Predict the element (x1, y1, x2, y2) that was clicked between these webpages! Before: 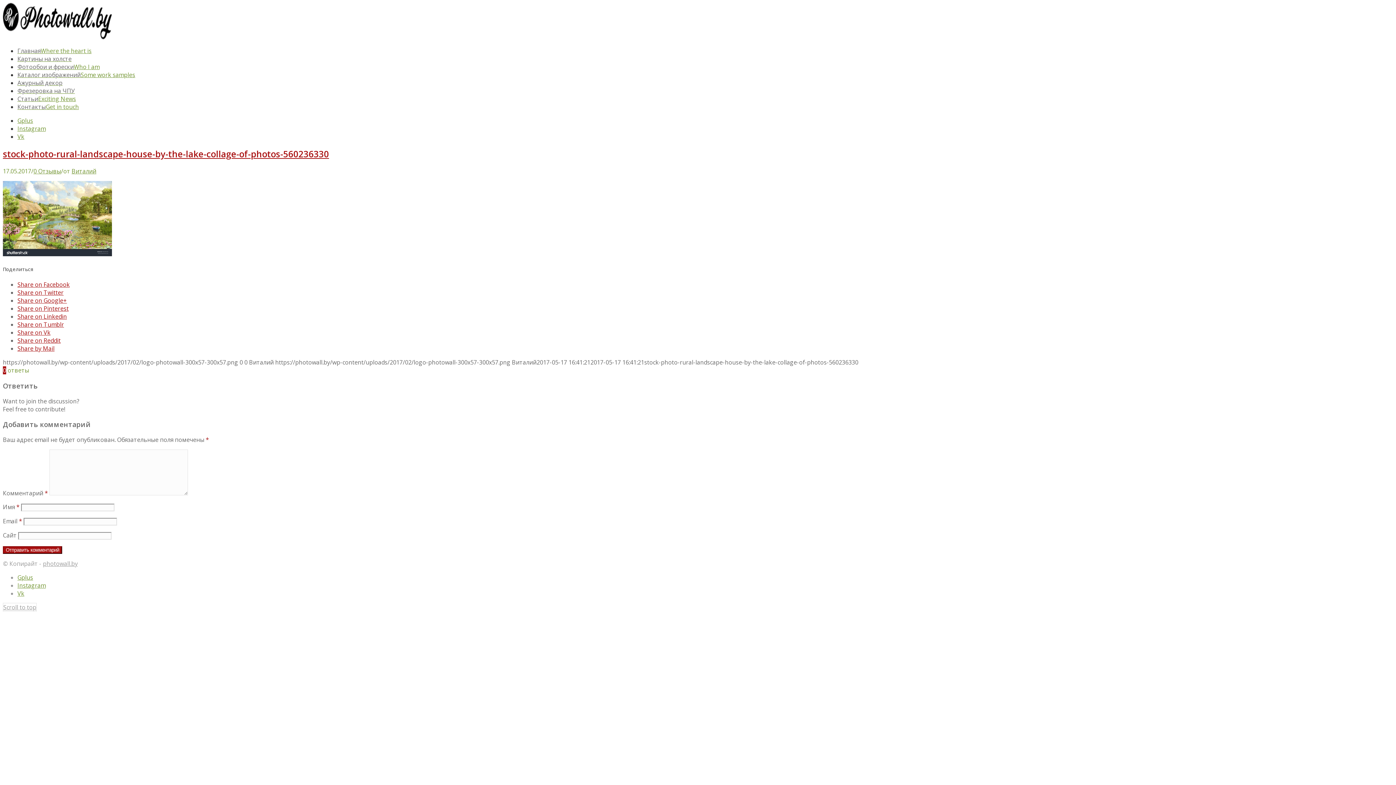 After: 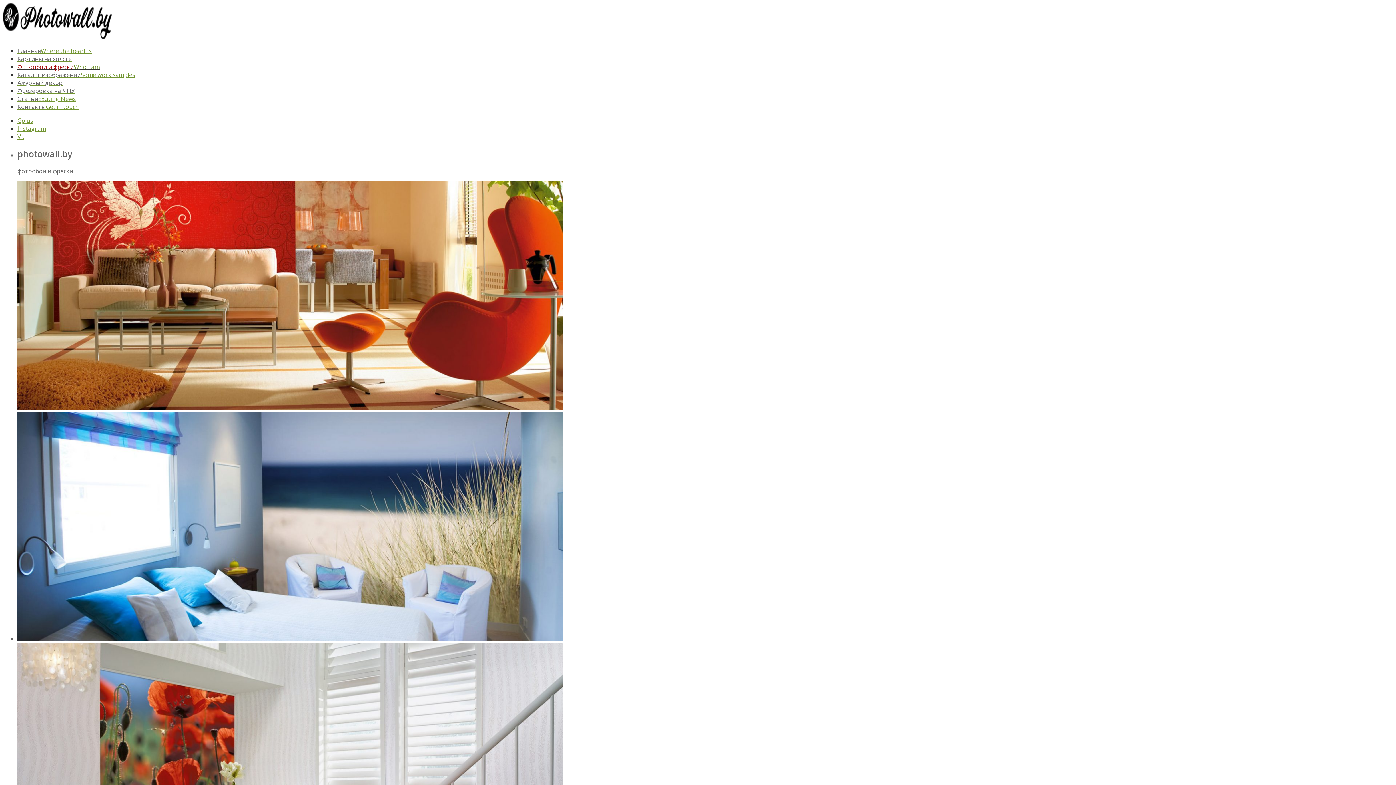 Action: label: Фотообои и фрескиWho I am bbox: (17, 62, 99, 70)